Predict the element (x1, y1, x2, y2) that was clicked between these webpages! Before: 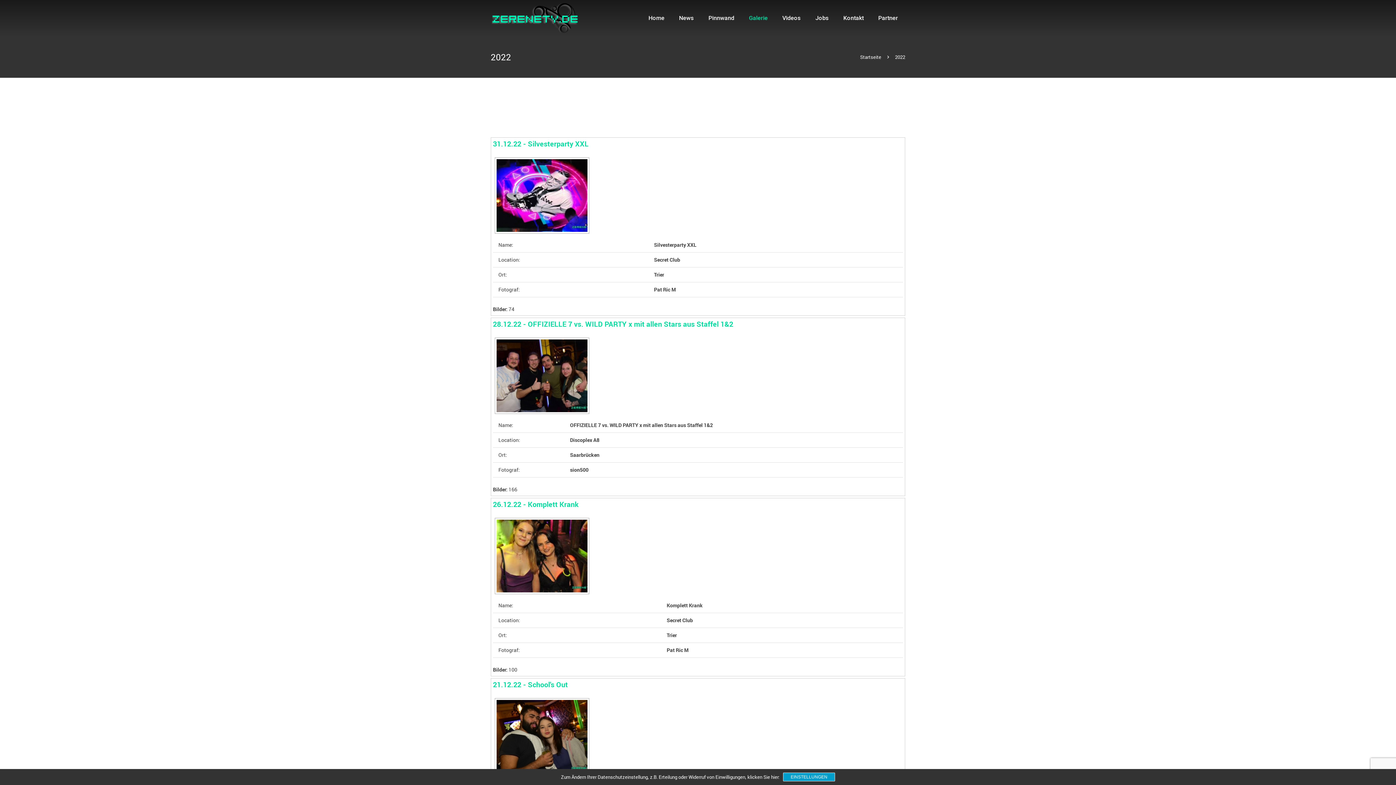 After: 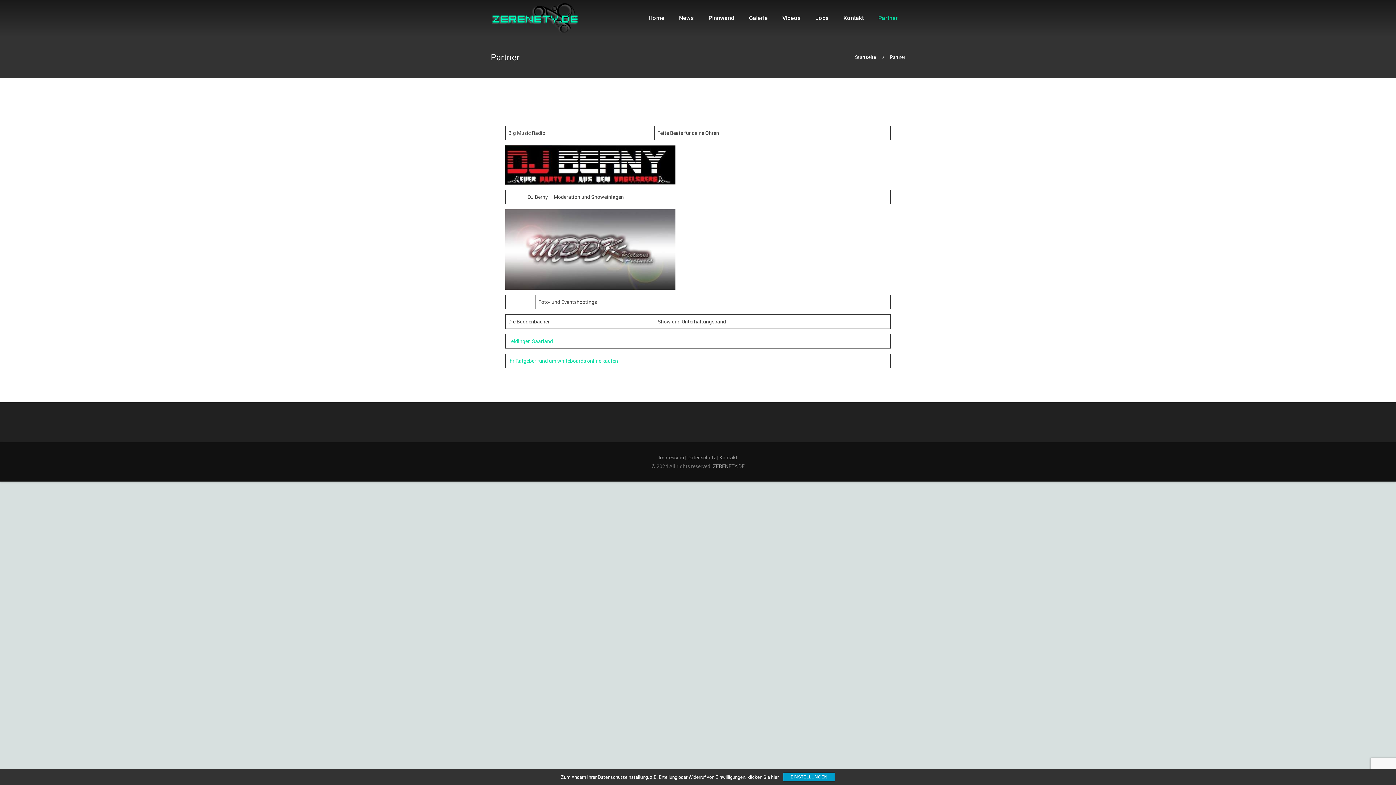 Action: bbox: (871, 0, 905, 36) label: Partner